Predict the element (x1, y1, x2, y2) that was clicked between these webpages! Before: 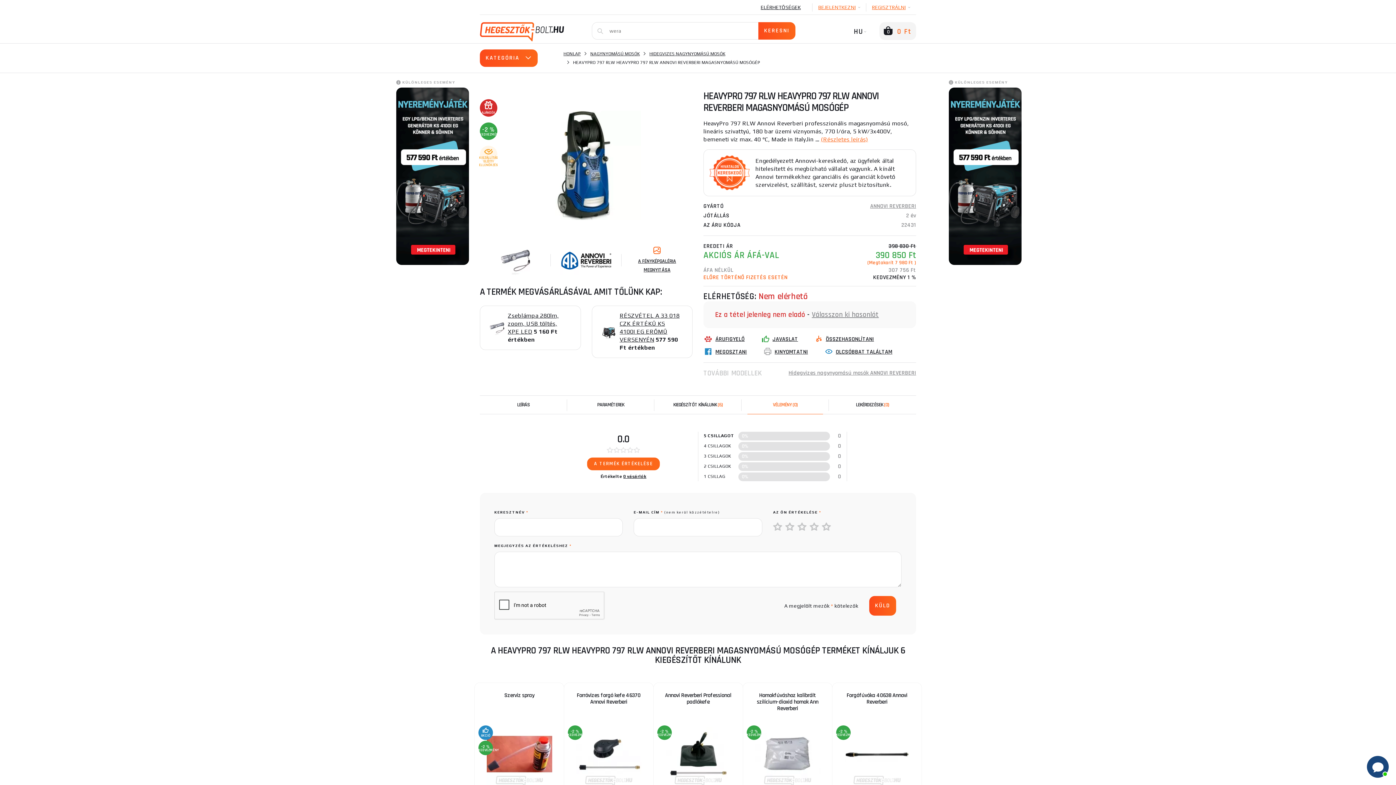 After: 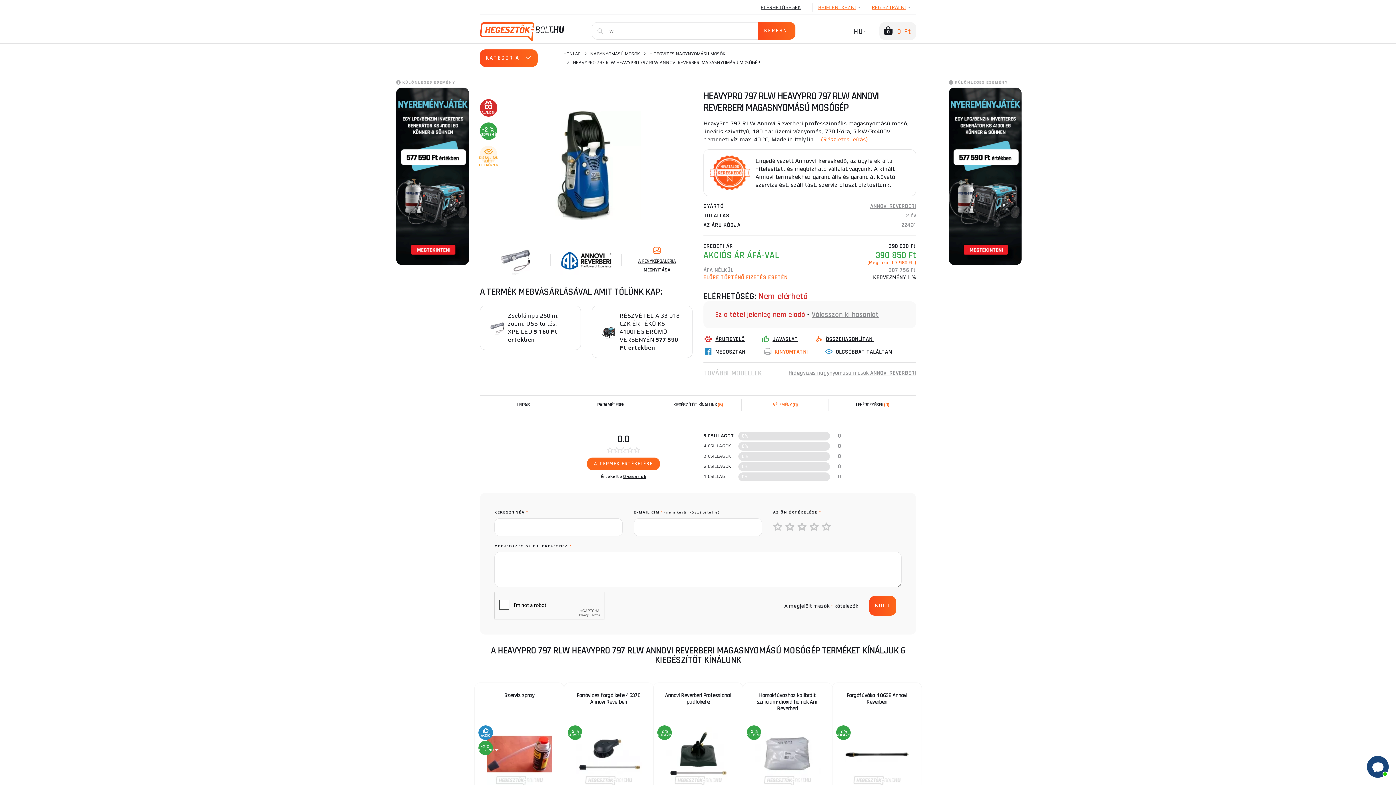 Action: bbox: (763, 346, 808, 356) label:  KINYOMTATNI